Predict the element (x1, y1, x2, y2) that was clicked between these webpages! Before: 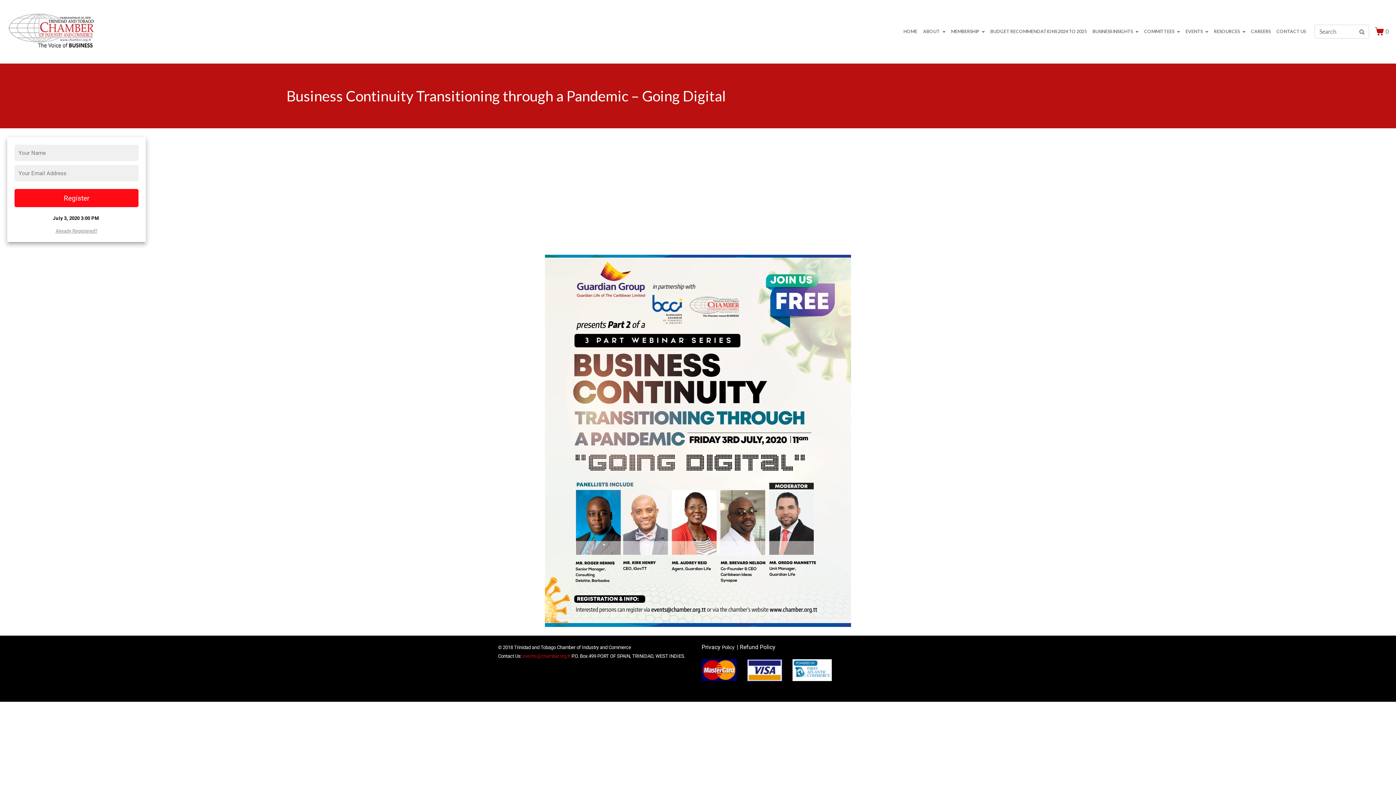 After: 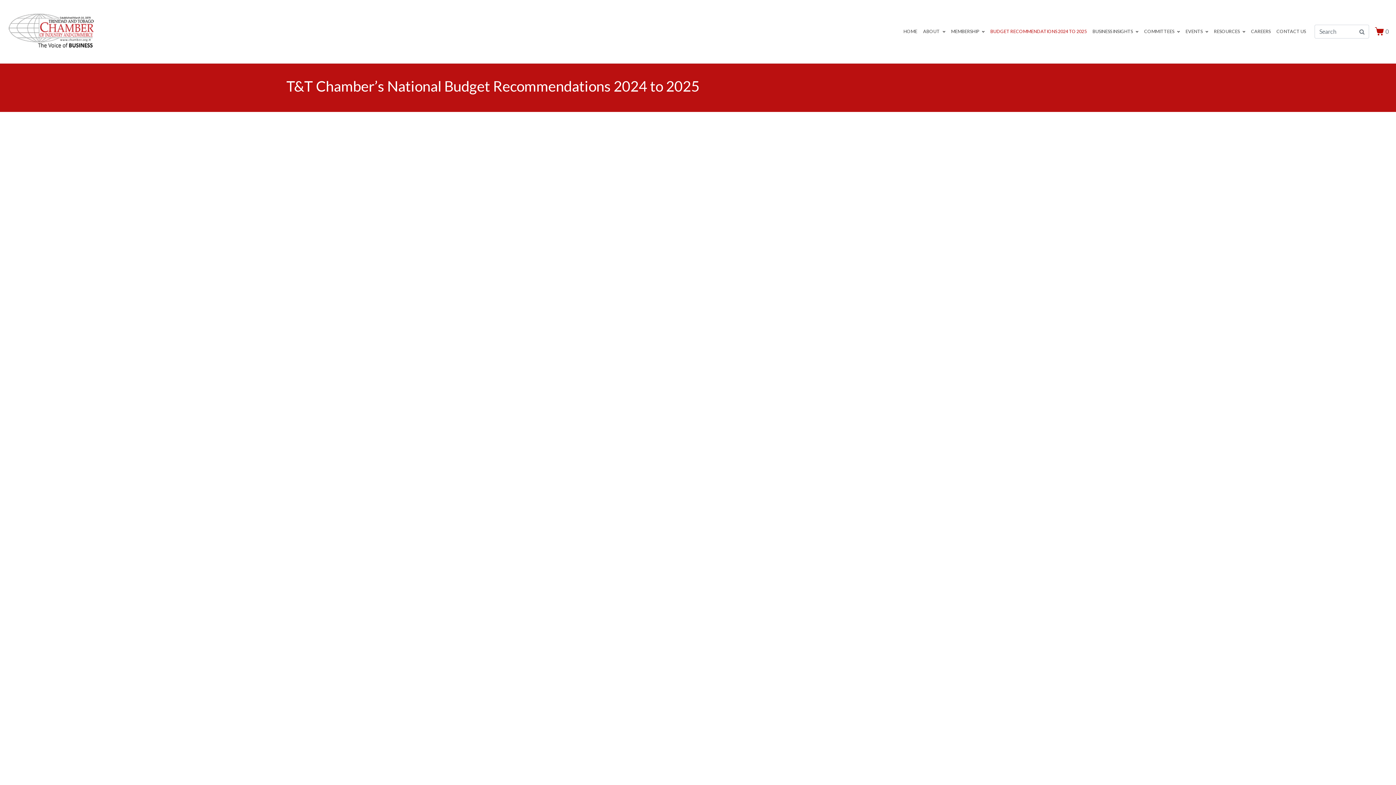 Action: bbox: (987, 25, 1089, 37) label: BUDGET RECOMMENDATIONS 2024 TO 2025